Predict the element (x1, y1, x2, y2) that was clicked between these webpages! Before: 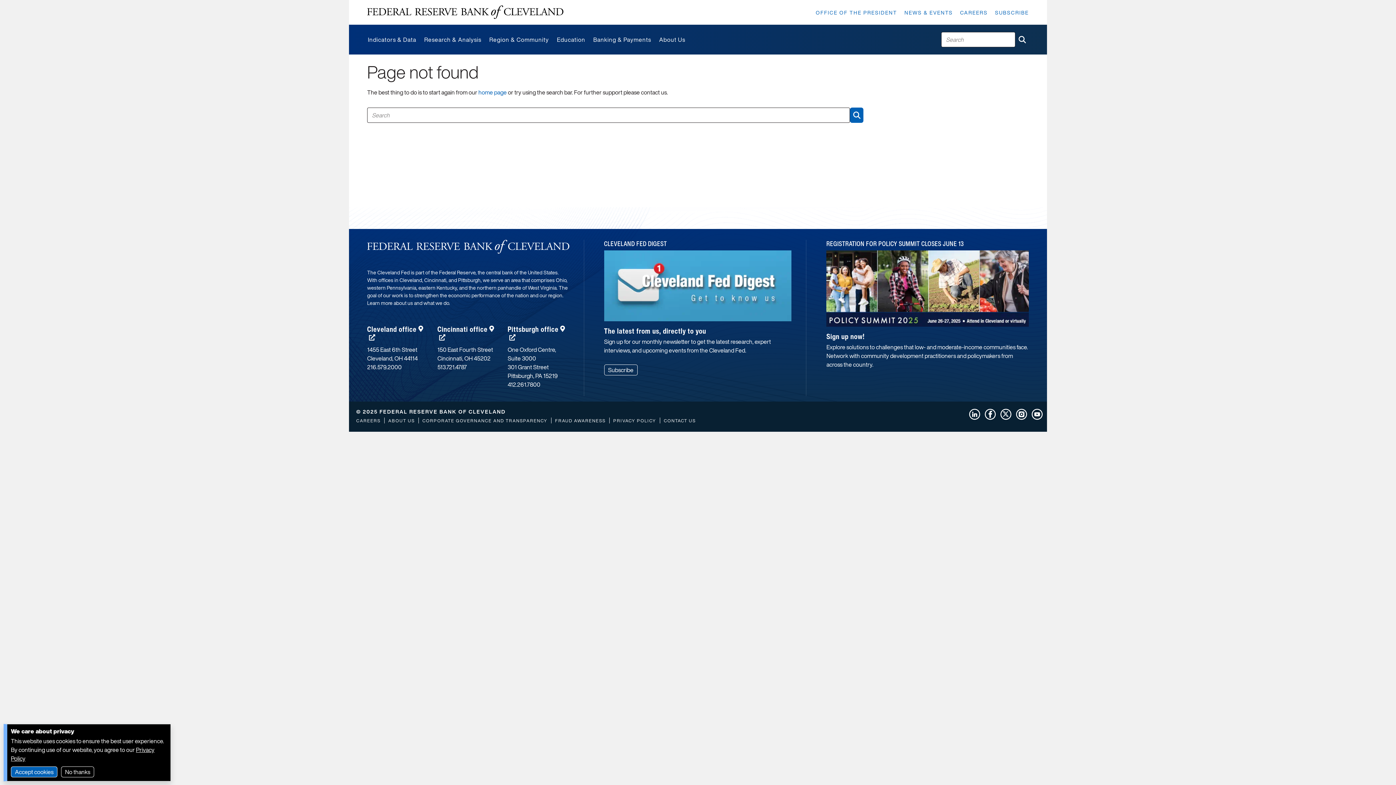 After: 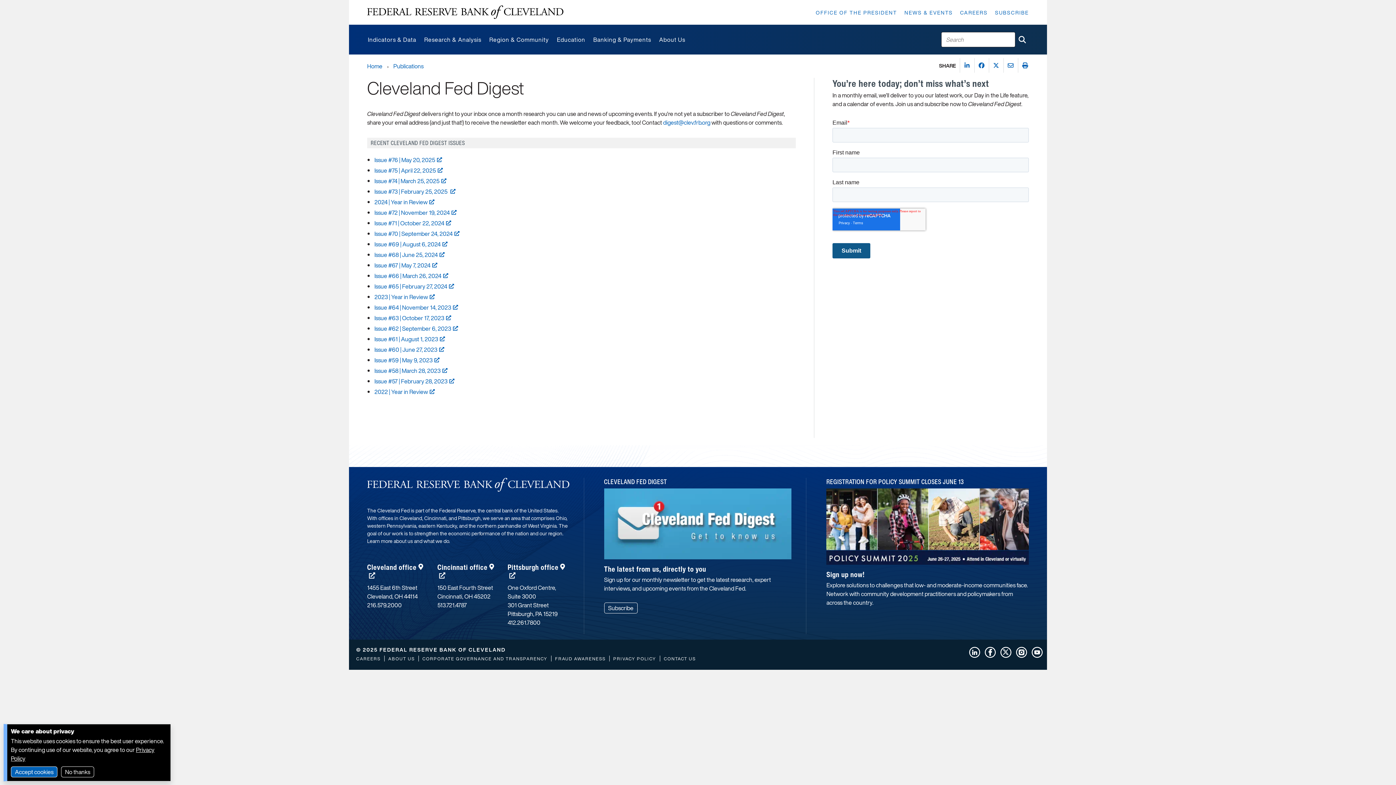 Action: bbox: (604, 250, 791, 326)